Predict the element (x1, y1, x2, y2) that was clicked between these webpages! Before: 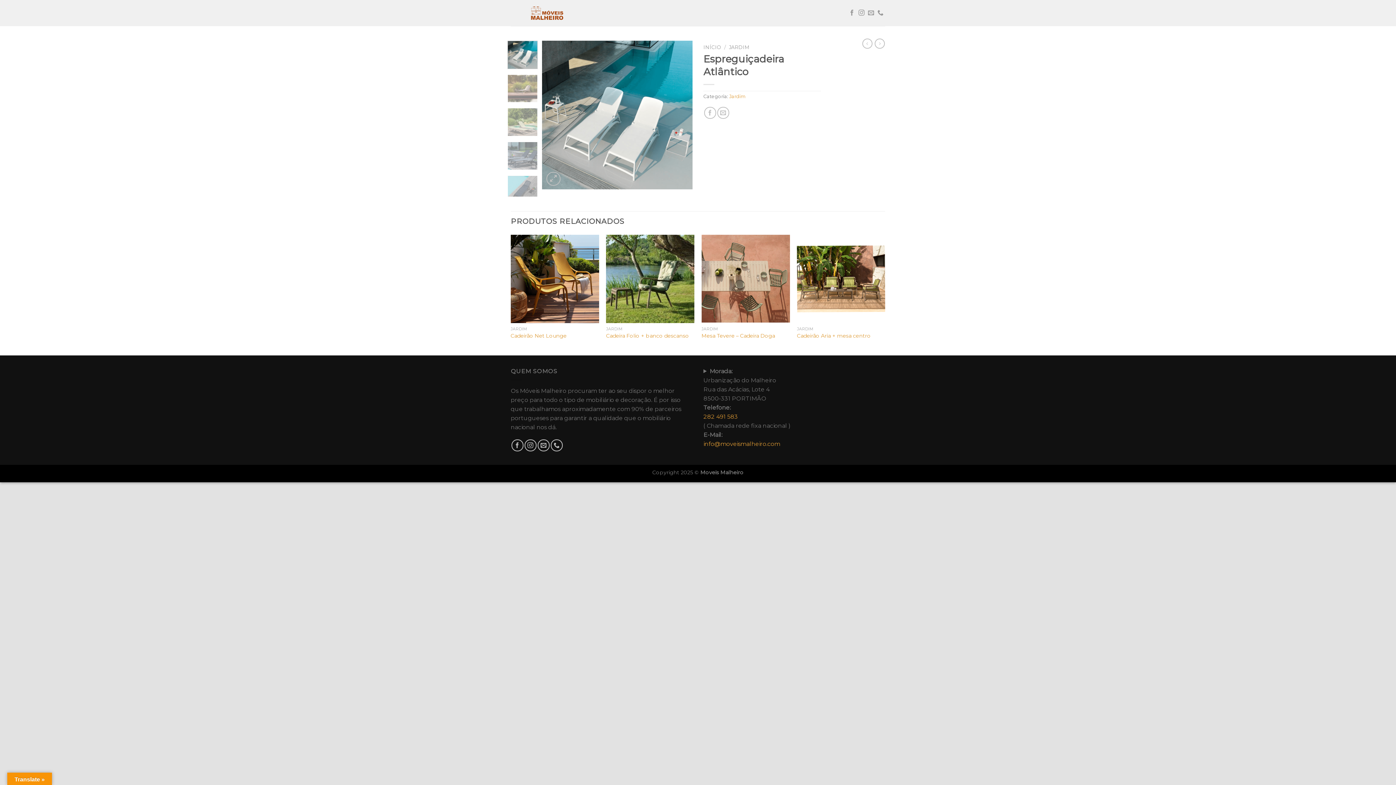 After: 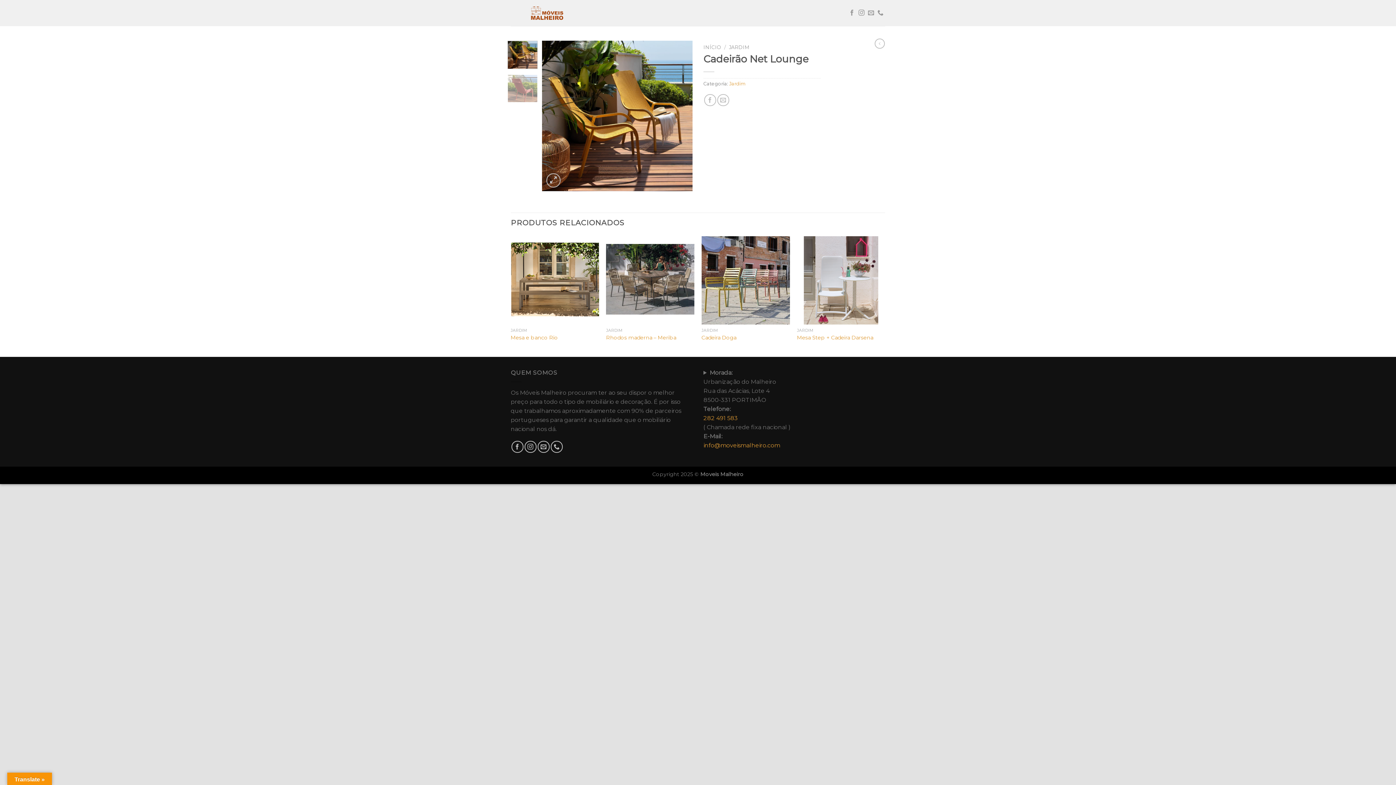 Action: bbox: (510, 332, 566, 339) label: Cadeirão Net Lounge